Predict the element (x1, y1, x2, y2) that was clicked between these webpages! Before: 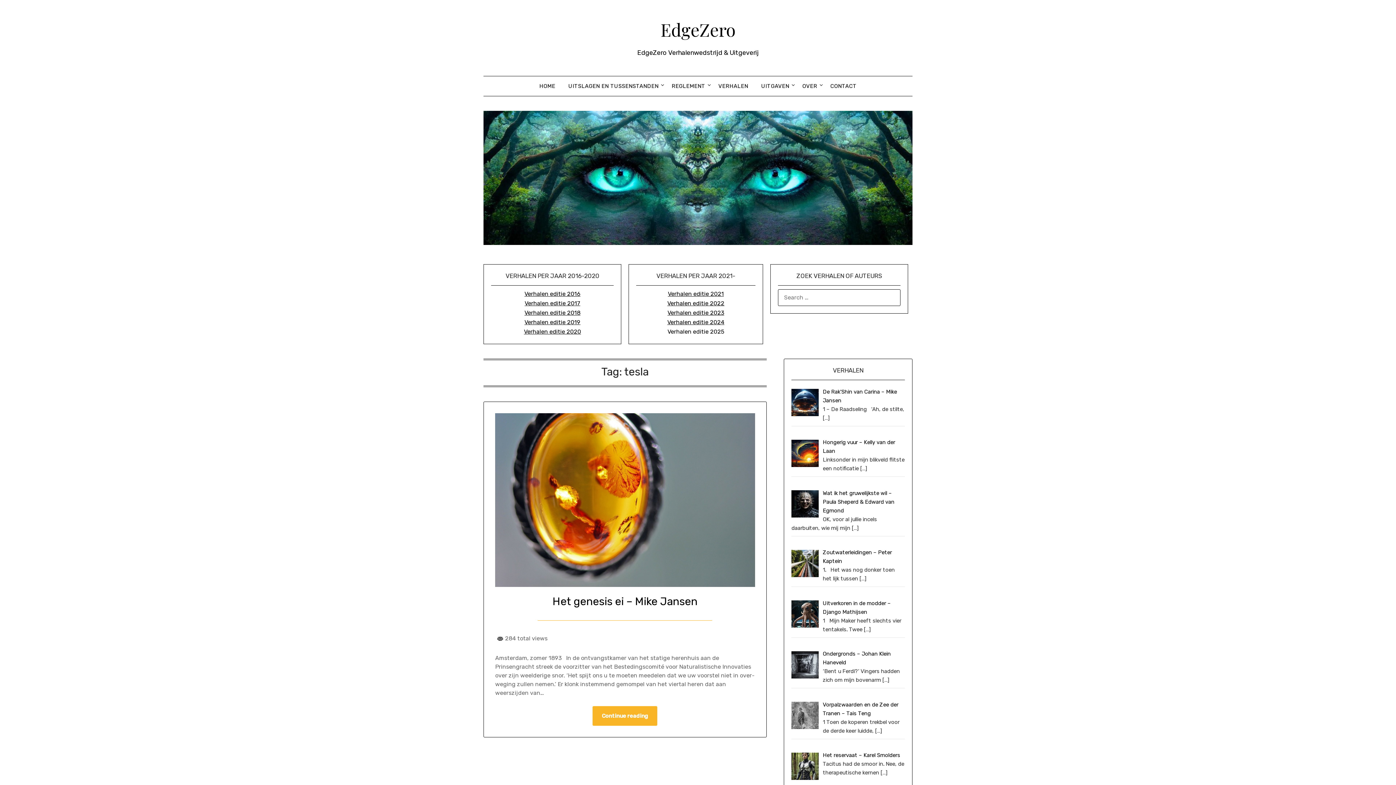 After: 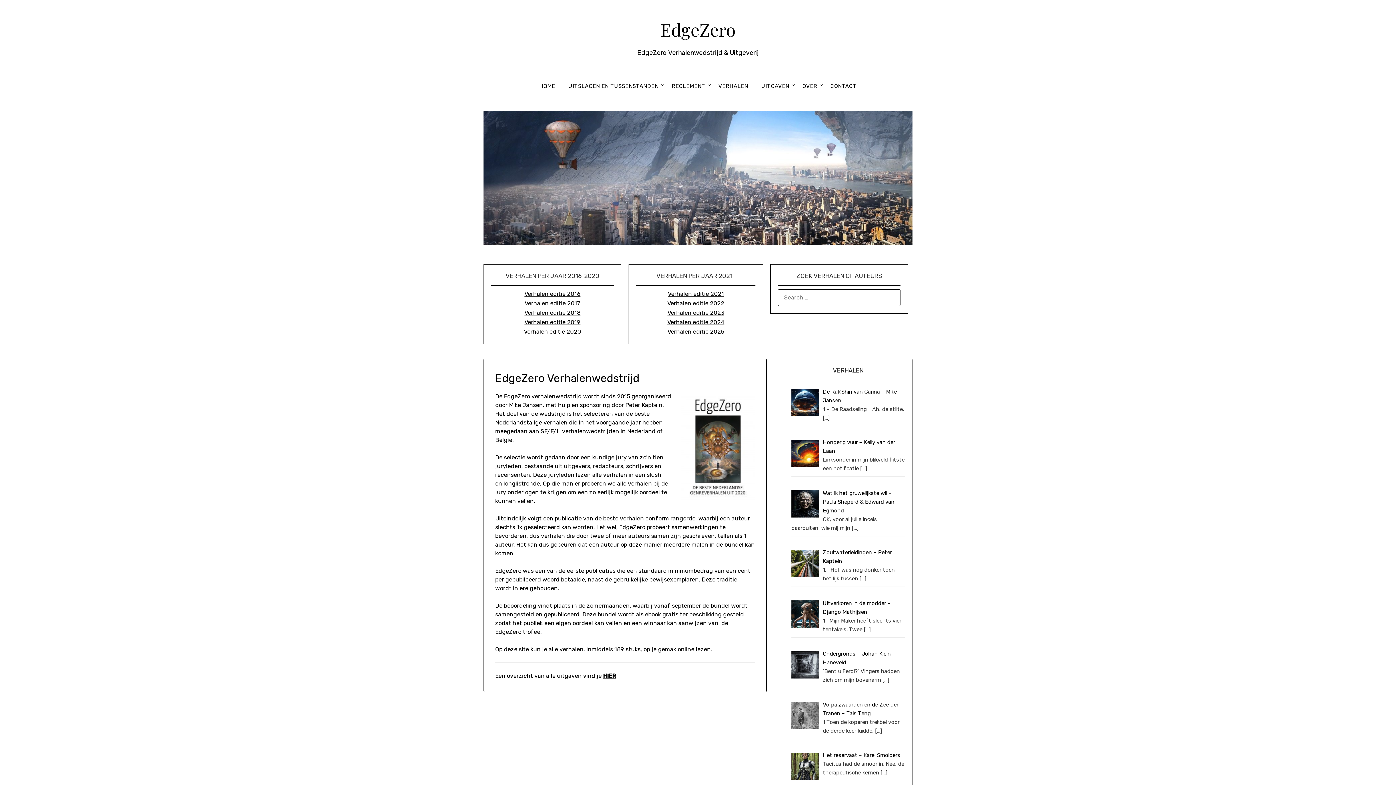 Action: label: HOME bbox: (533, 76, 561, 96)